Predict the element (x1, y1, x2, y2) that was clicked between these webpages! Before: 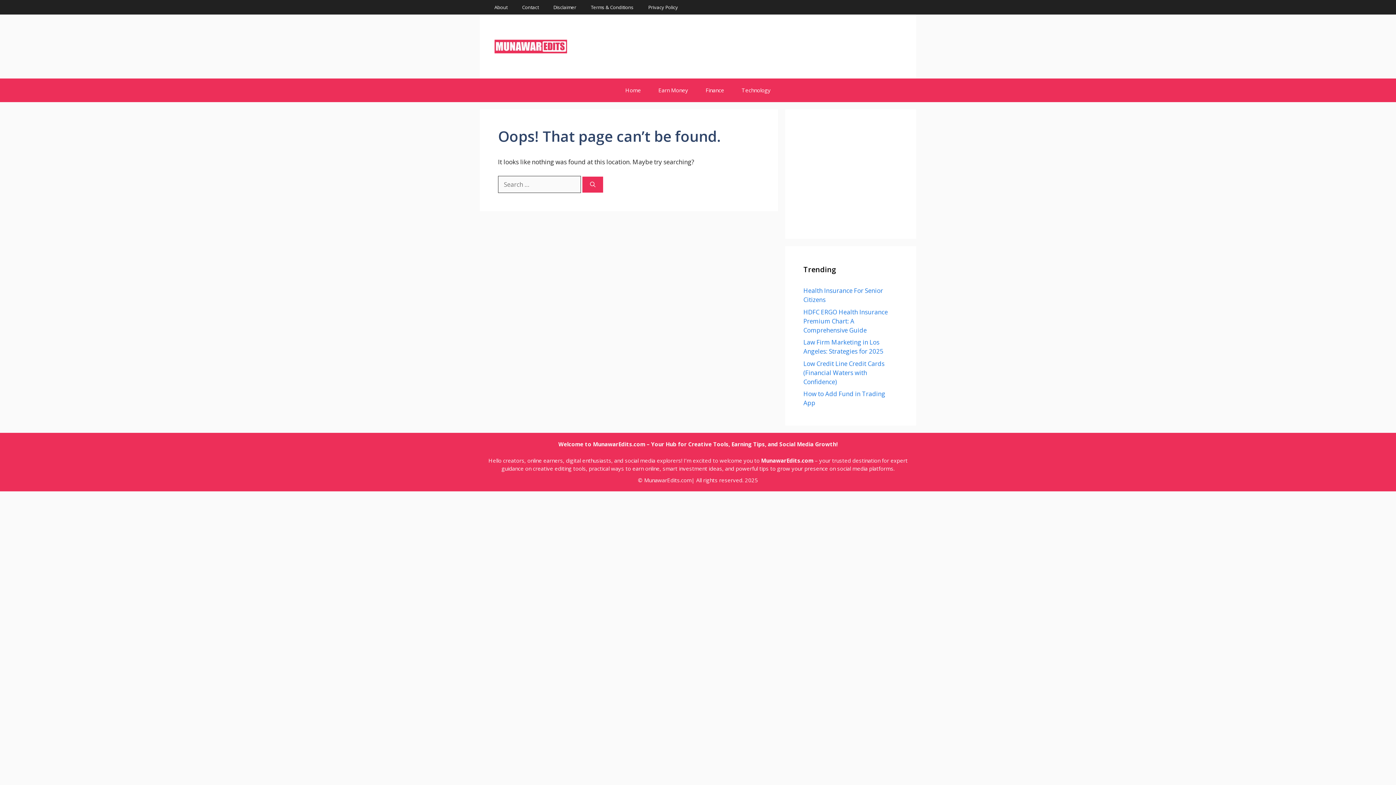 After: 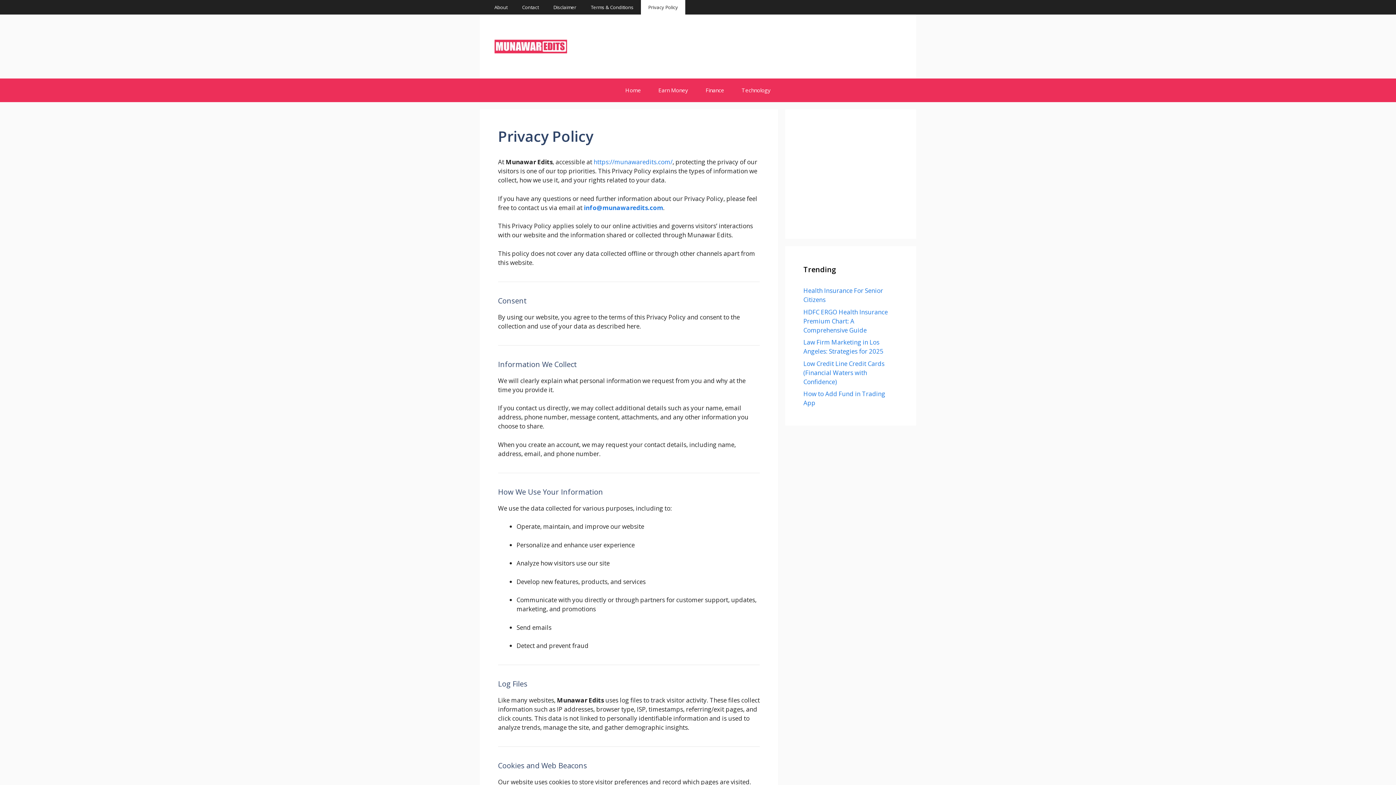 Action: bbox: (641, 0, 685, 14) label: Privacy Policy